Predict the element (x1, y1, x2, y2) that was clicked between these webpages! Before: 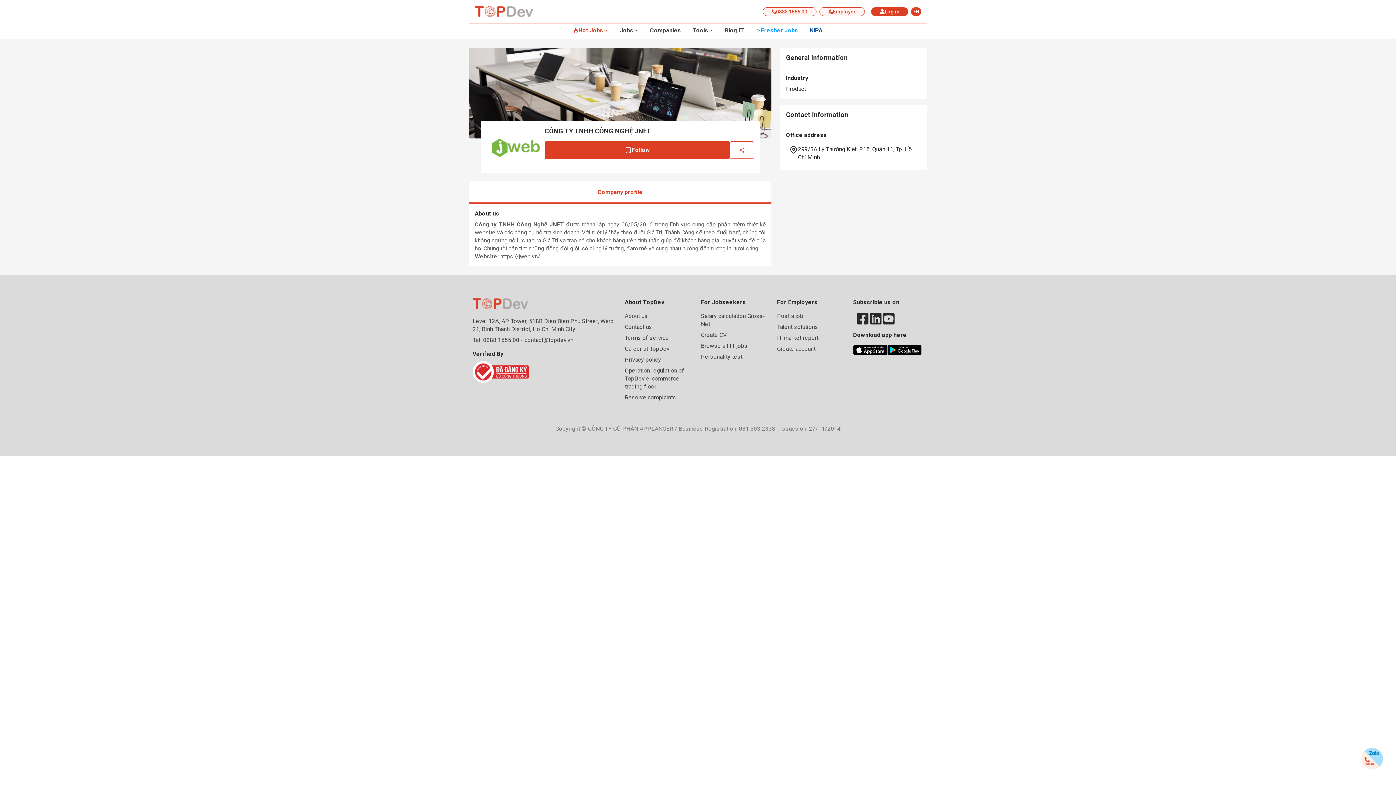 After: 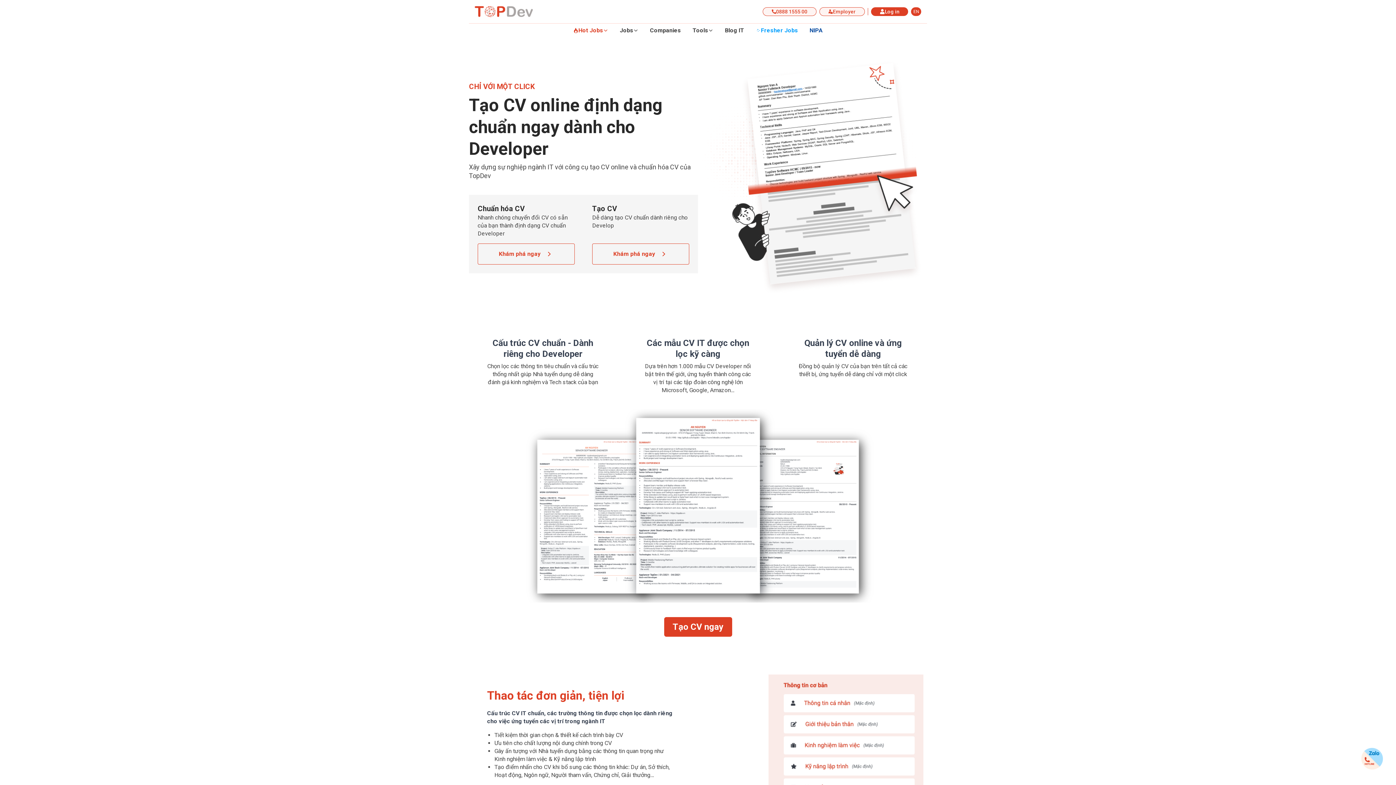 Action: bbox: (701, 331, 727, 338) label: Create CV